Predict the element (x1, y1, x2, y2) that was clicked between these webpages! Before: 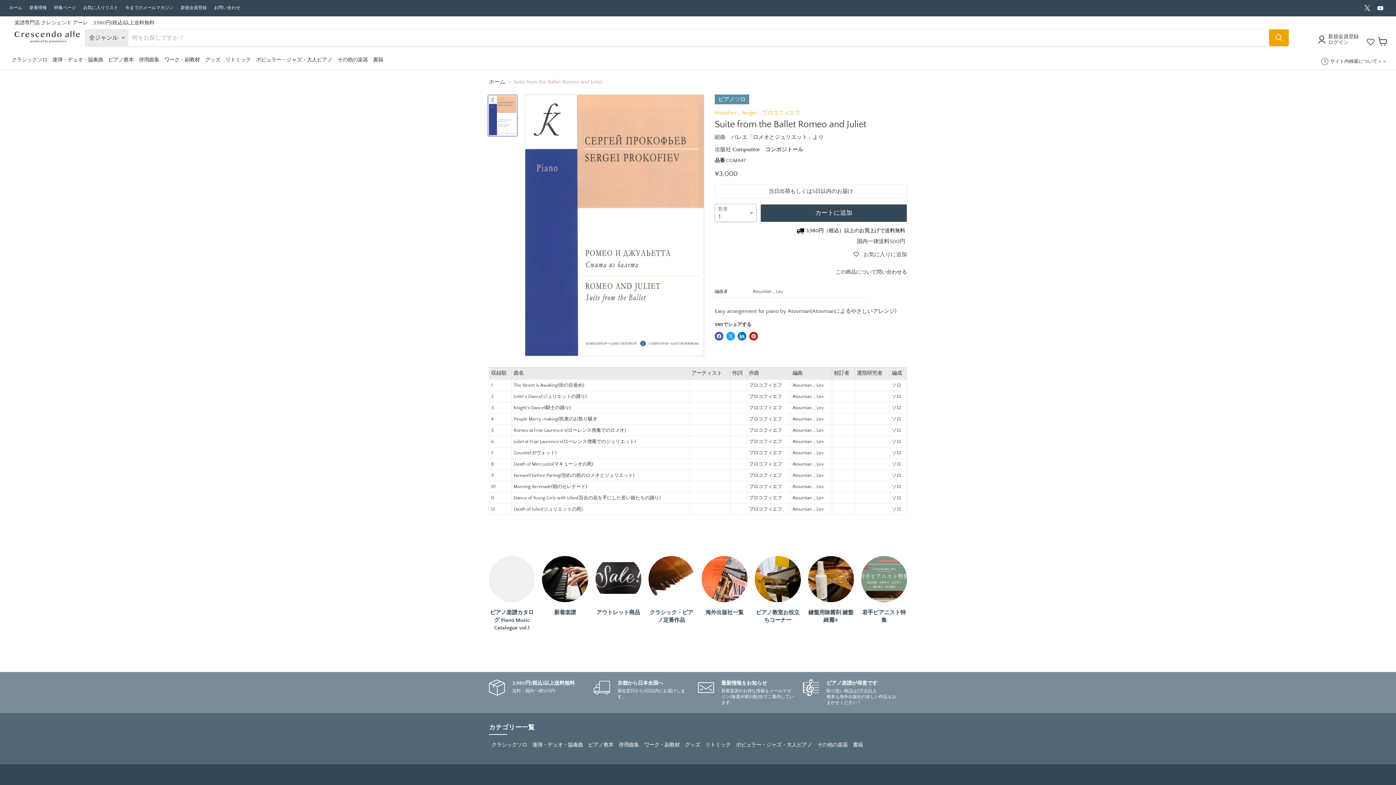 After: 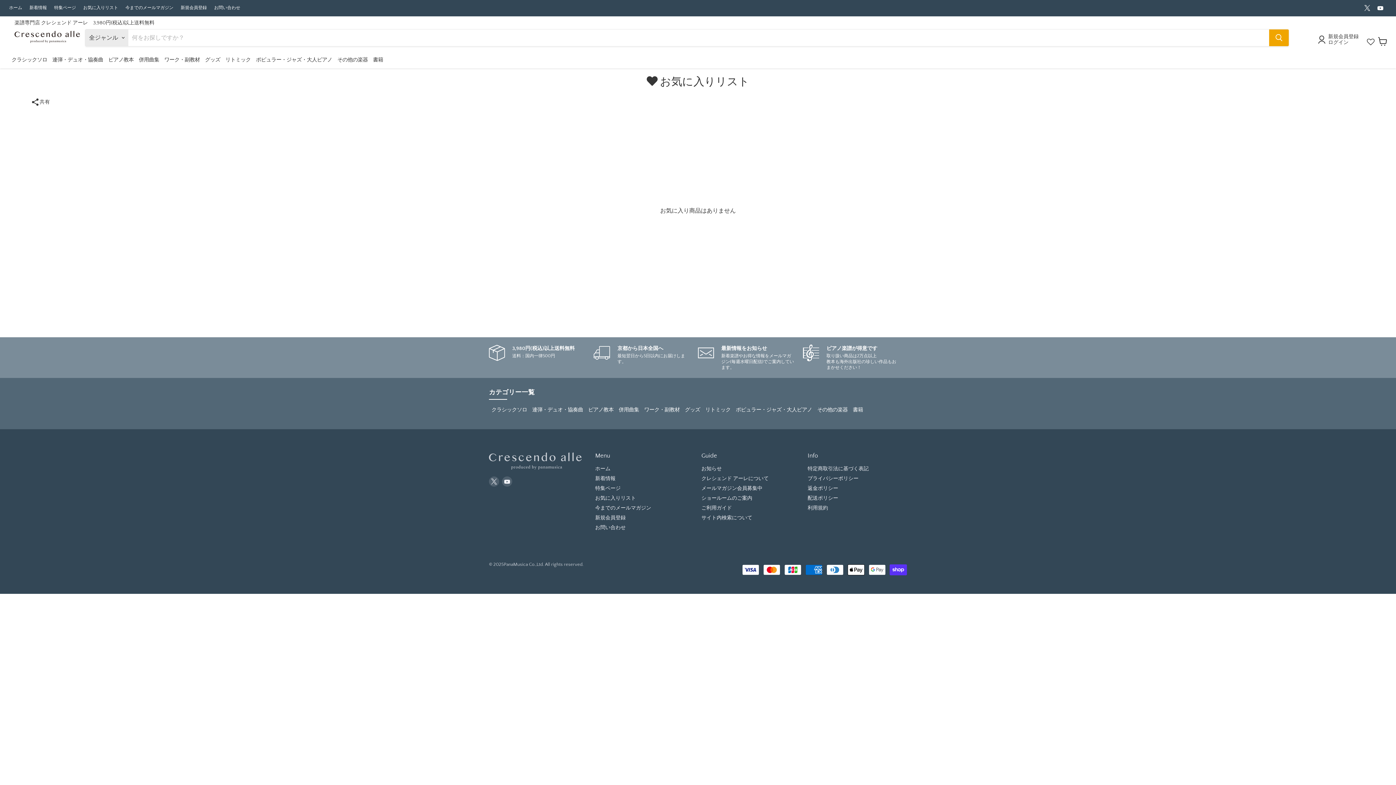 Action: bbox: (1367, 35, 1374, 47)